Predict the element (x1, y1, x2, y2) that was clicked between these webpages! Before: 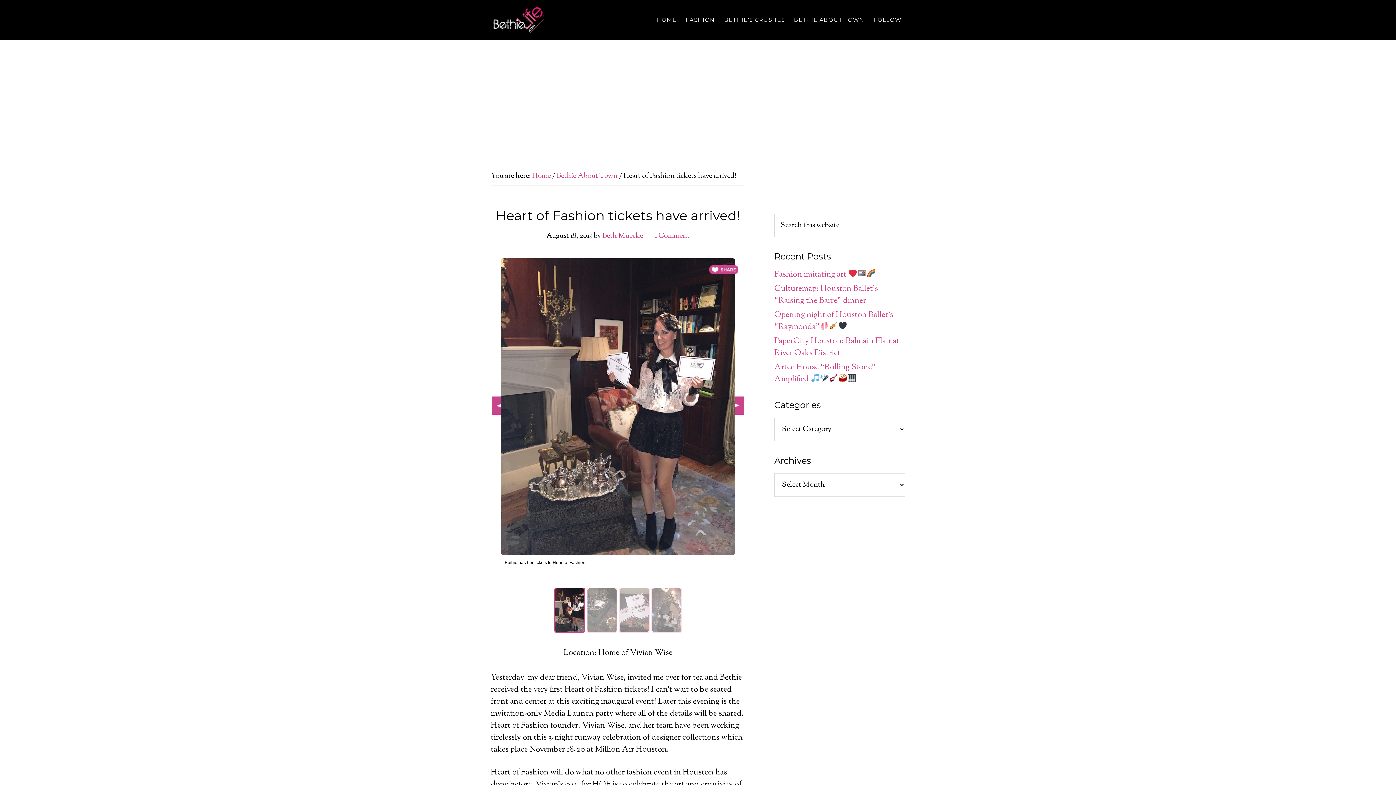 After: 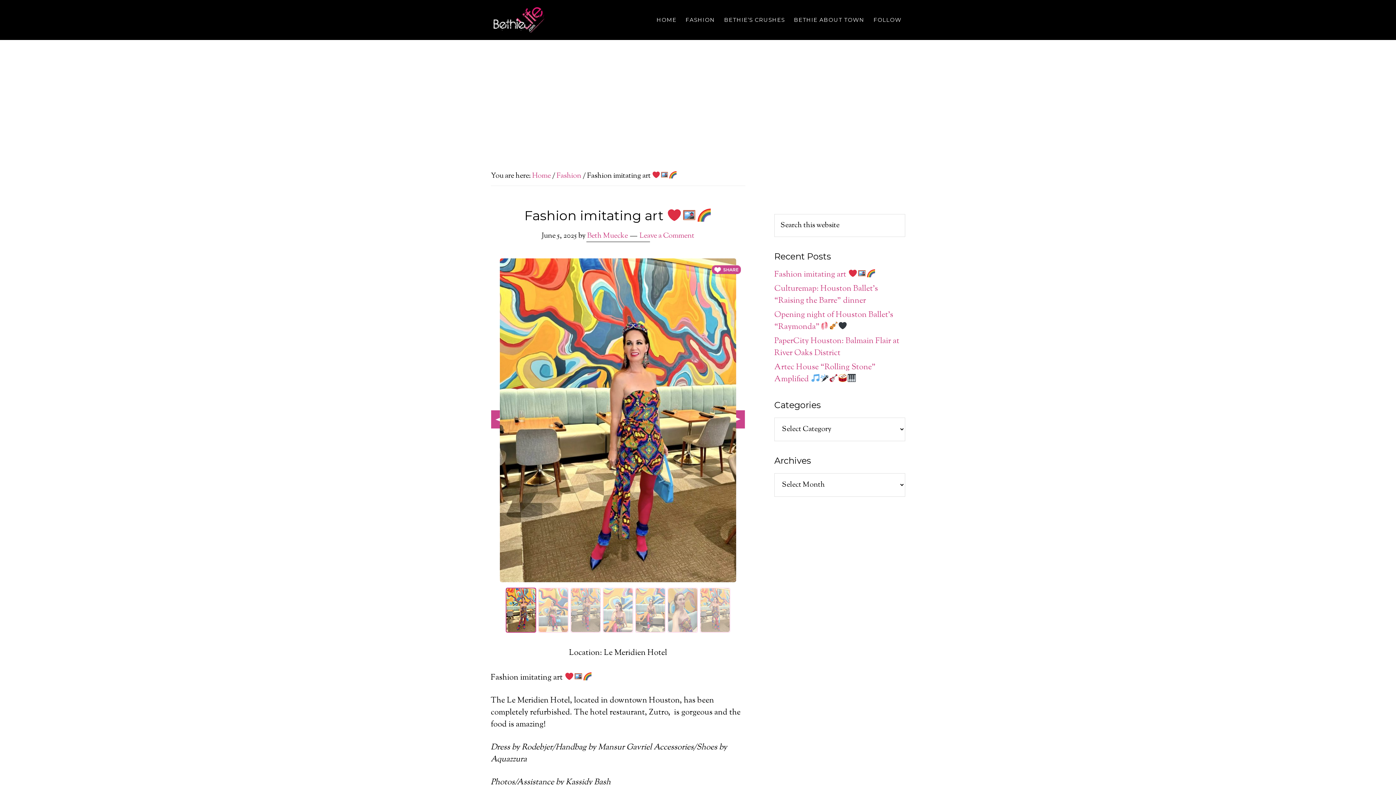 Action: bbox: (774, 269, 875, 280) label: Fashion imitating art 